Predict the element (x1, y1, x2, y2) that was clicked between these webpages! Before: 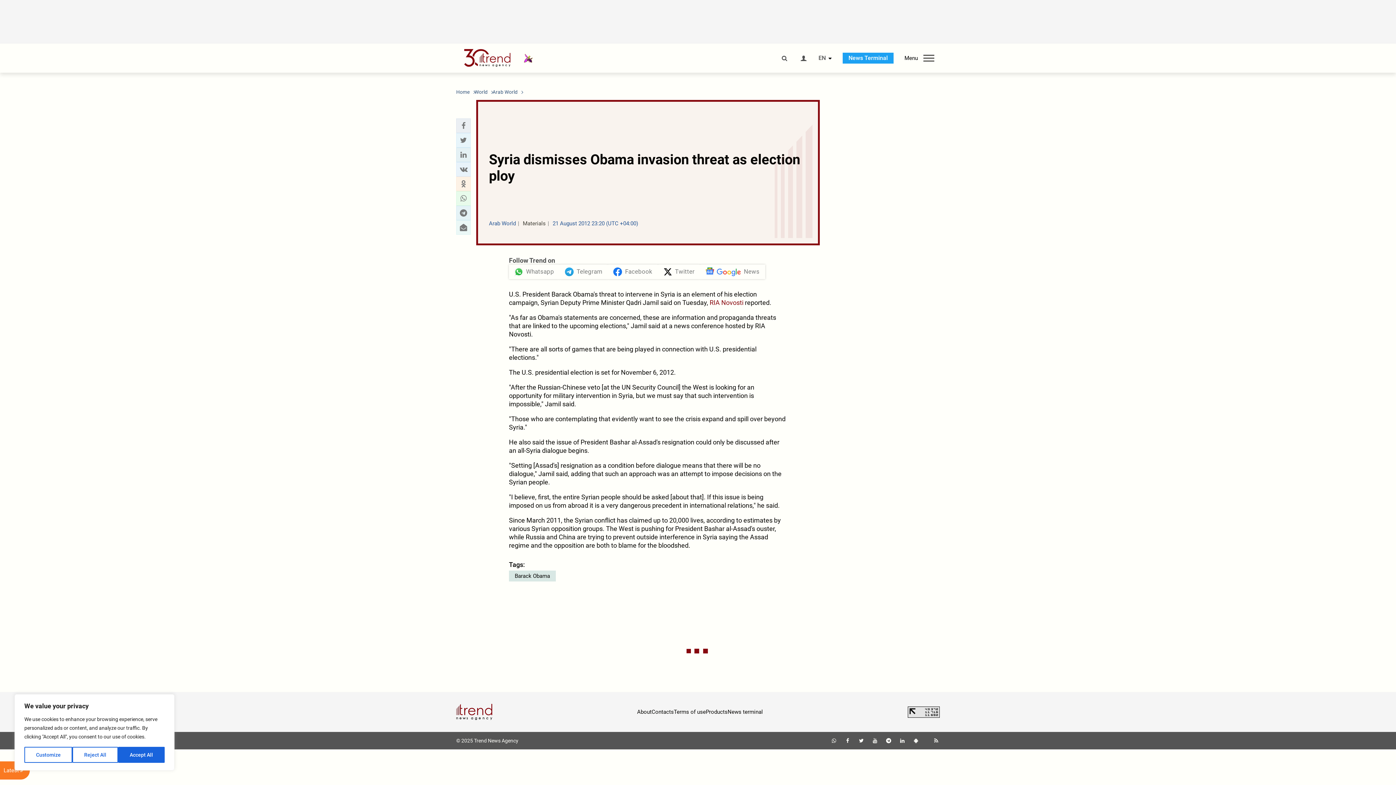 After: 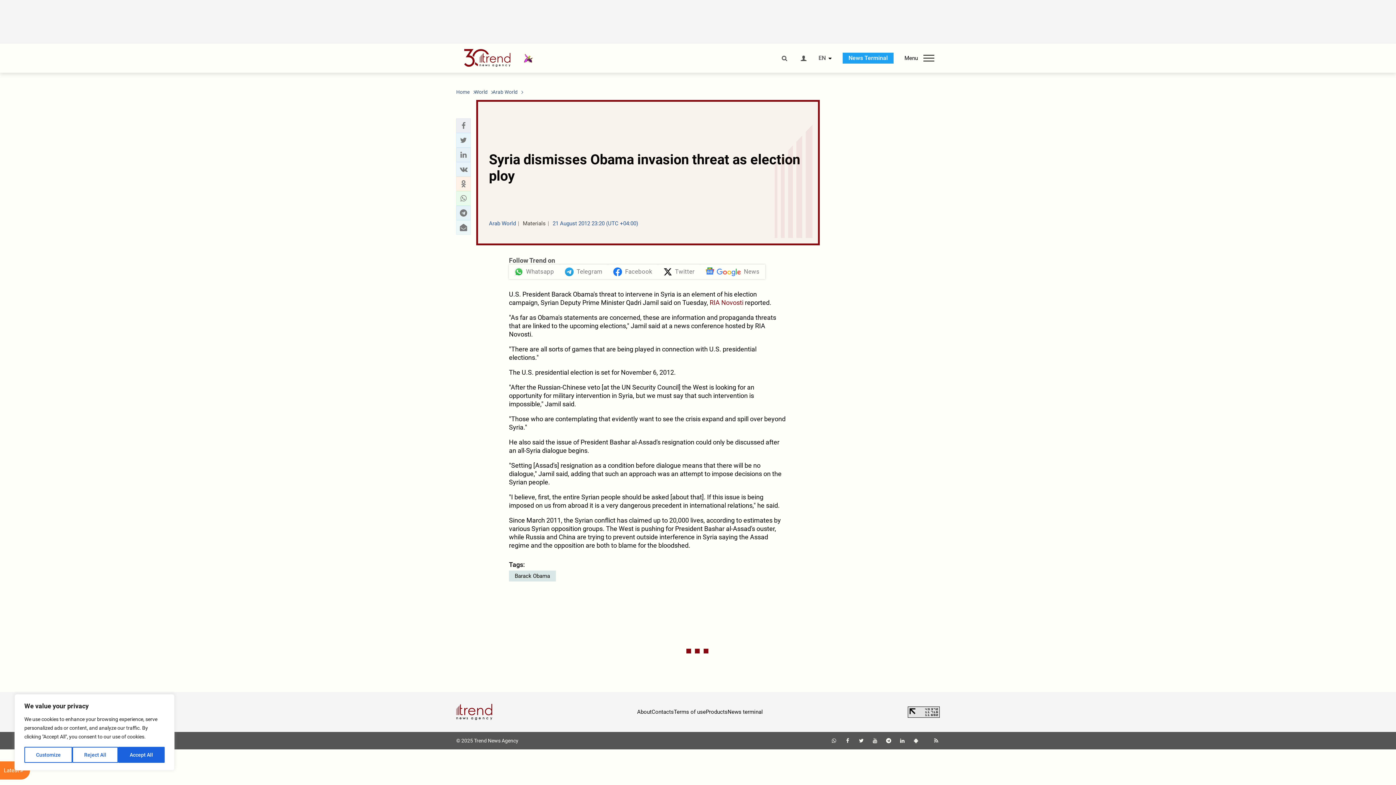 Action: bbox: (871, 738, 878, 744)